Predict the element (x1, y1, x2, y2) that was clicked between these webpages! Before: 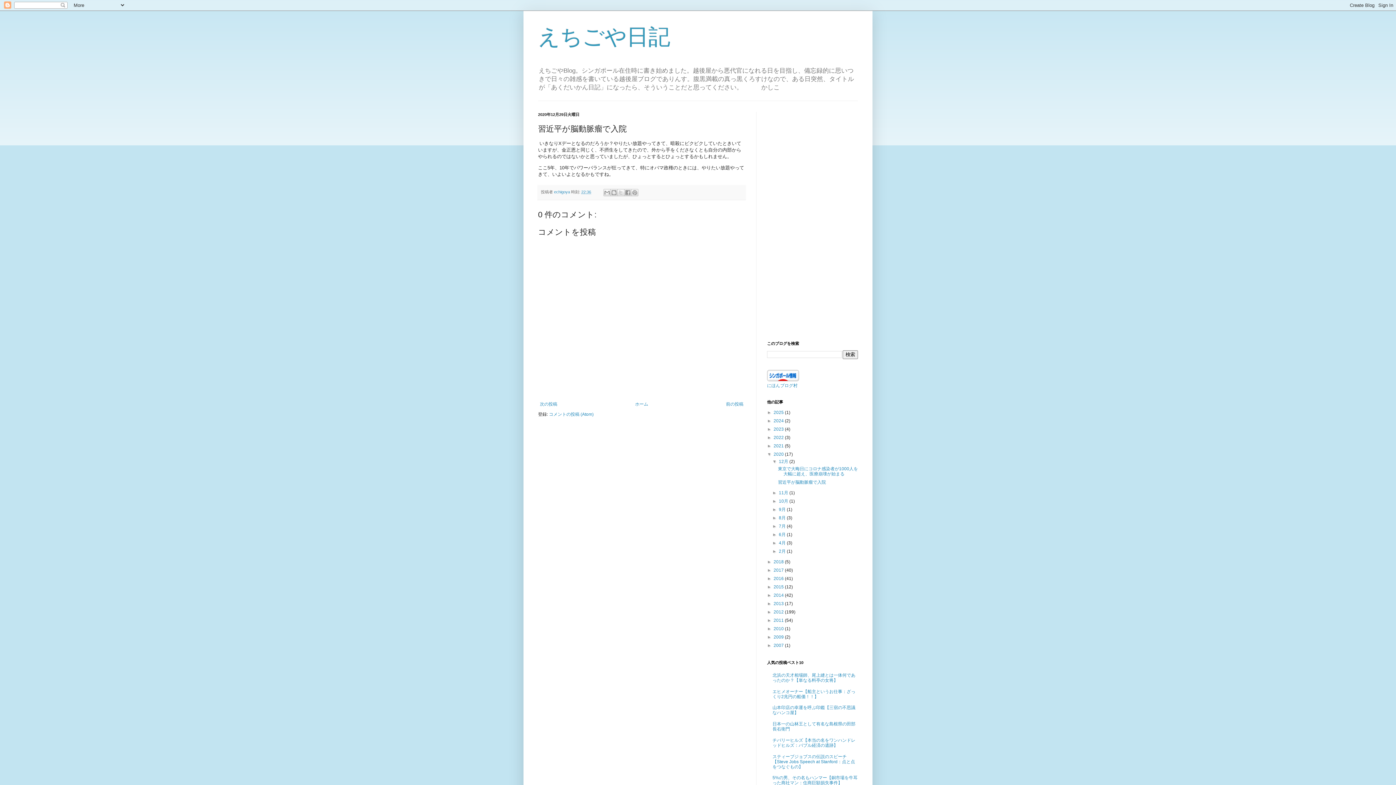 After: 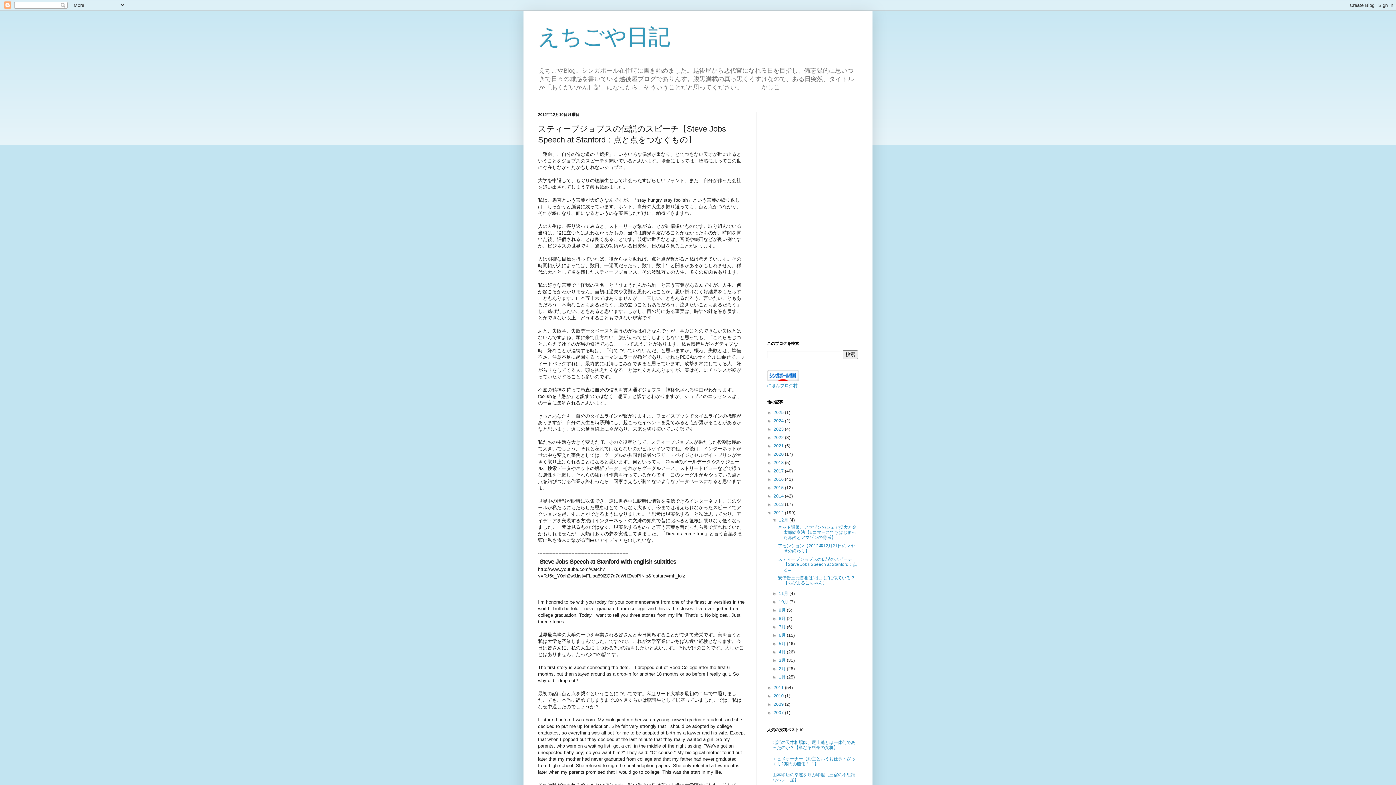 Action: bbox: (772, 754, 855, 769) label: スティーブジョブスの伝説のスピーチ【Steve Jobs Speech at Stanford：点と点をつなぐもの】